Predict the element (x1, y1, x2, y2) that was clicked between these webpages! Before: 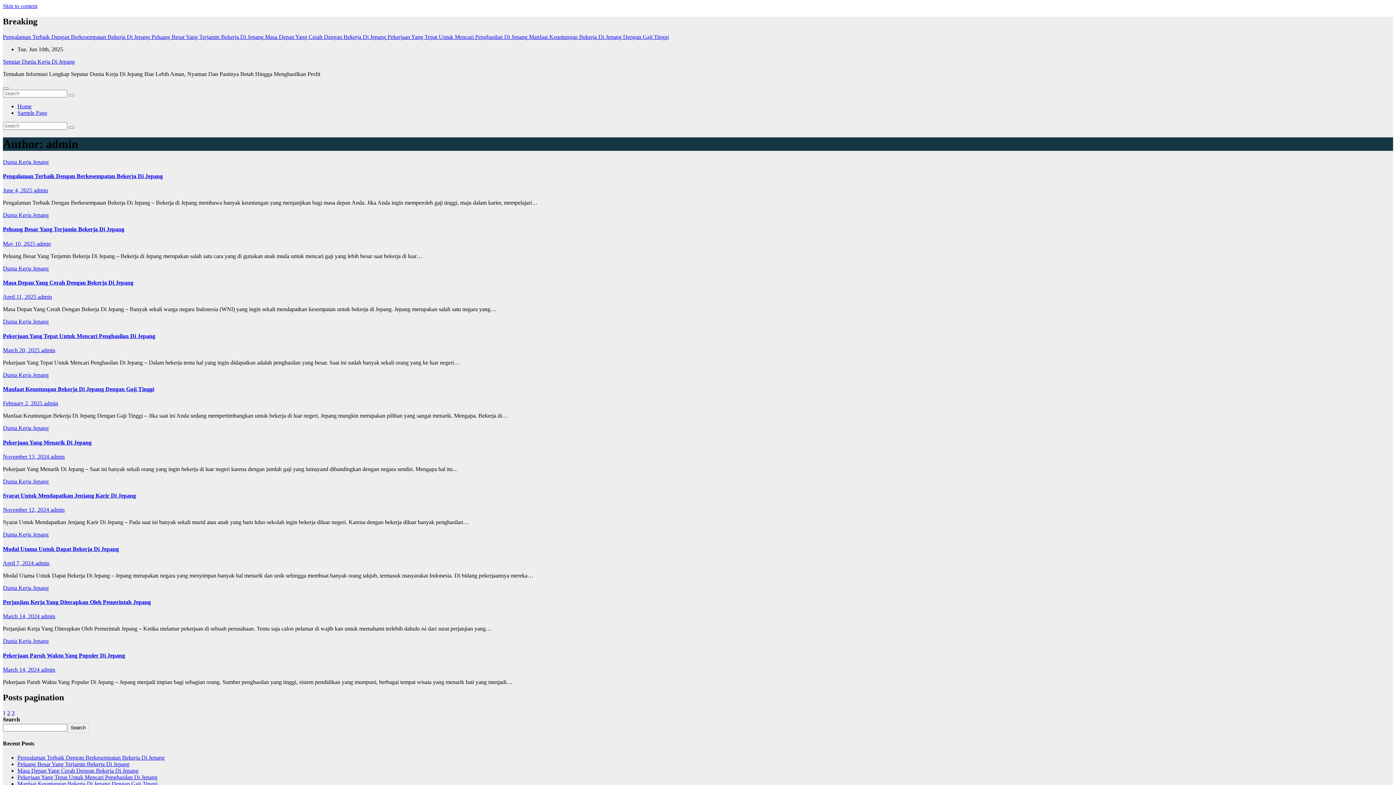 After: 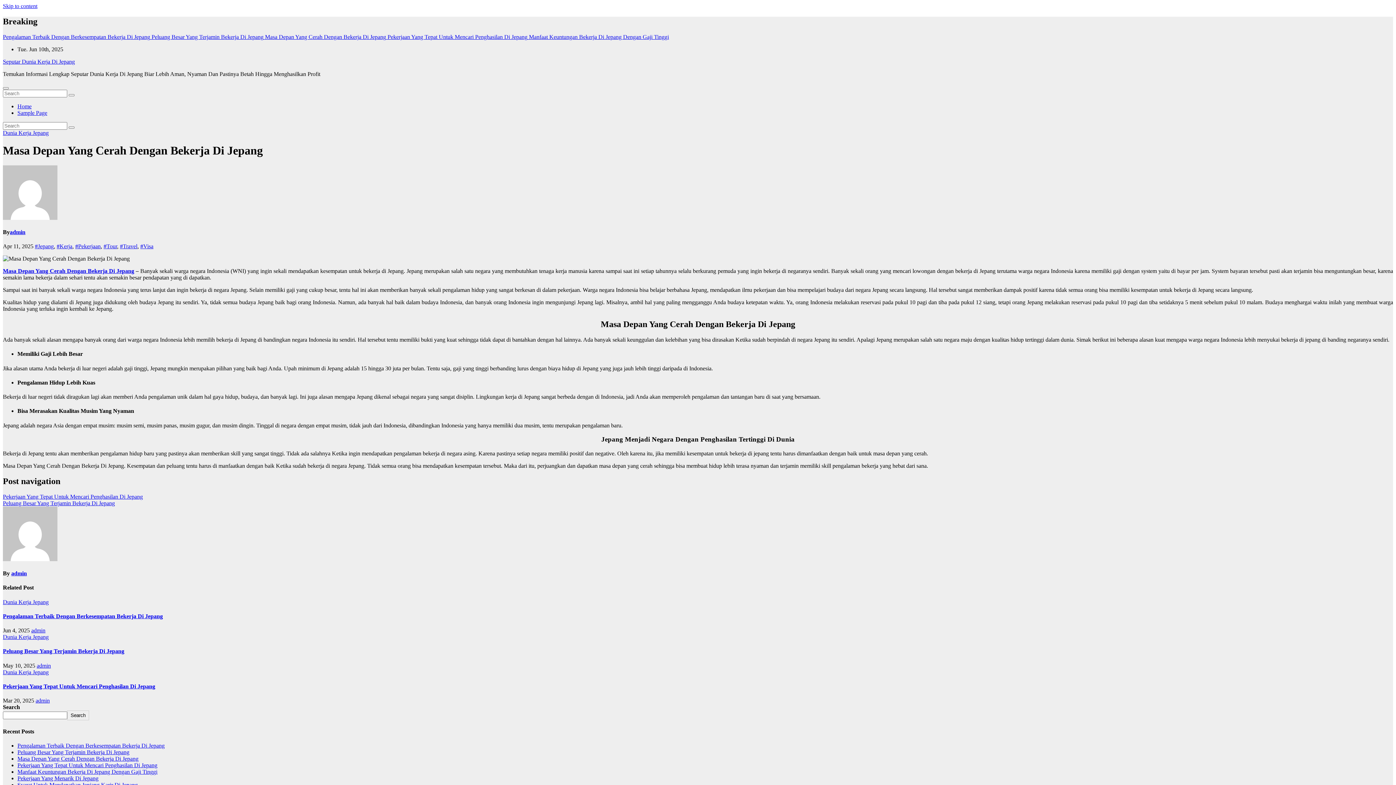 Action: bbox: (17, 768, 138, 774) label: Masa Depan Yang Cerah Dengan Bekerja Di Jepang